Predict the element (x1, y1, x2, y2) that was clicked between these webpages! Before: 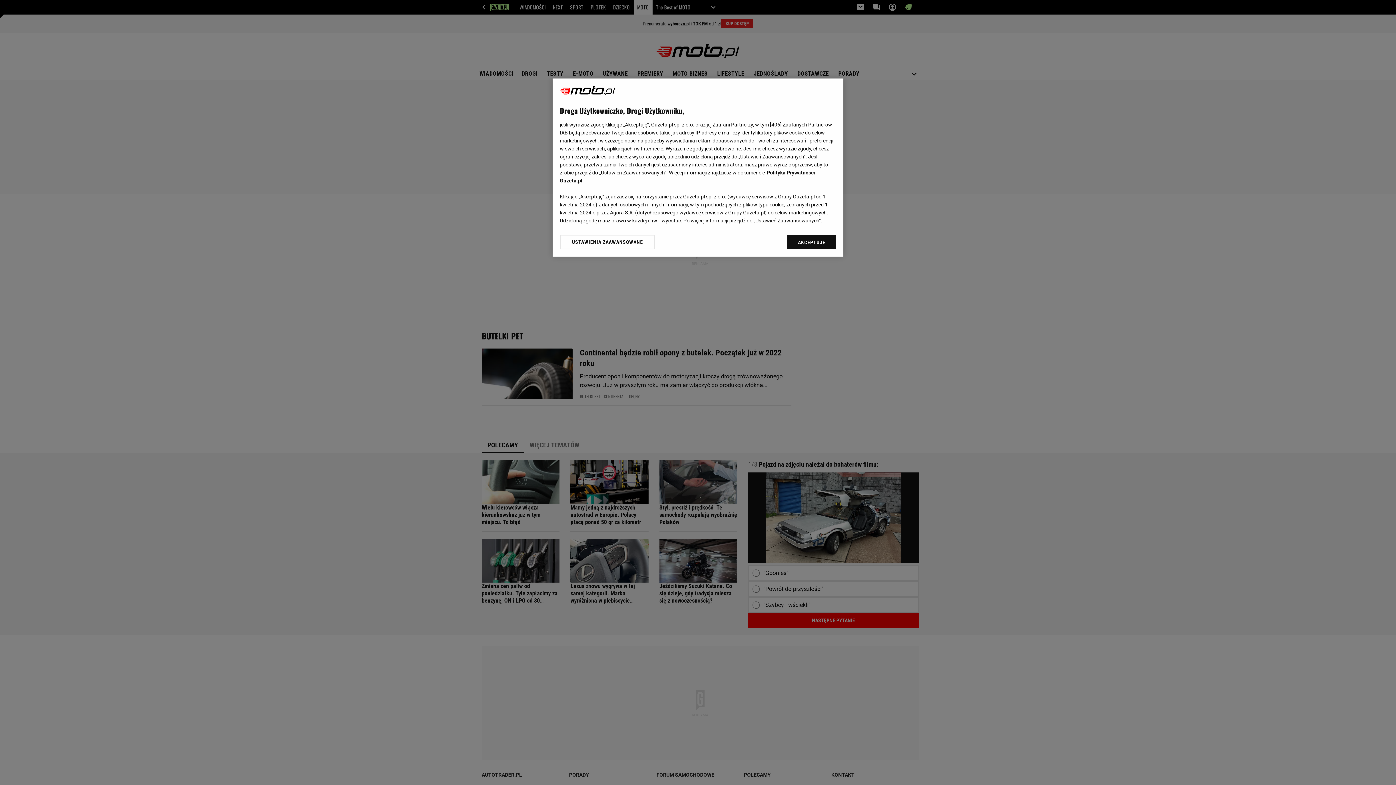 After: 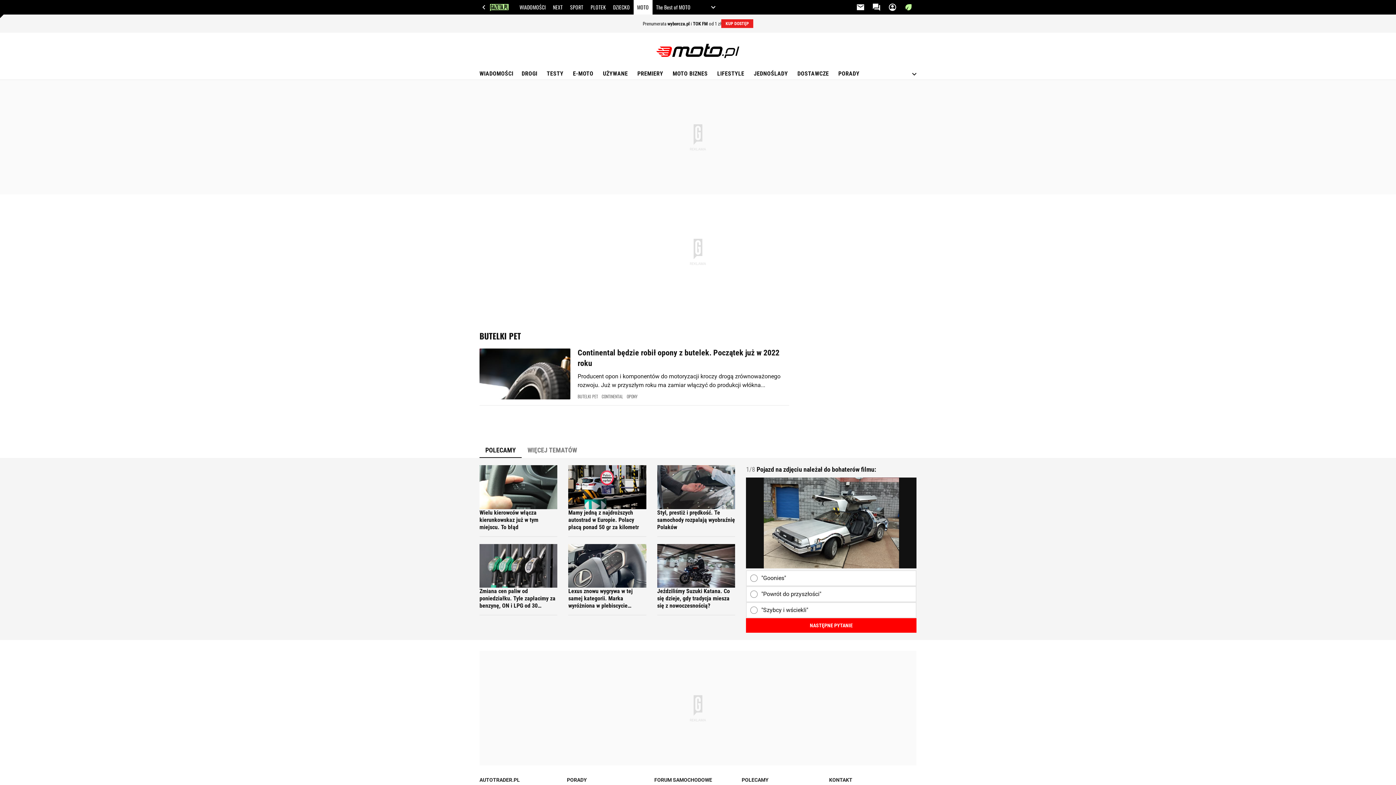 Action: bbox: (787, 234, 836, 249) label: AKCEPTUJĘ